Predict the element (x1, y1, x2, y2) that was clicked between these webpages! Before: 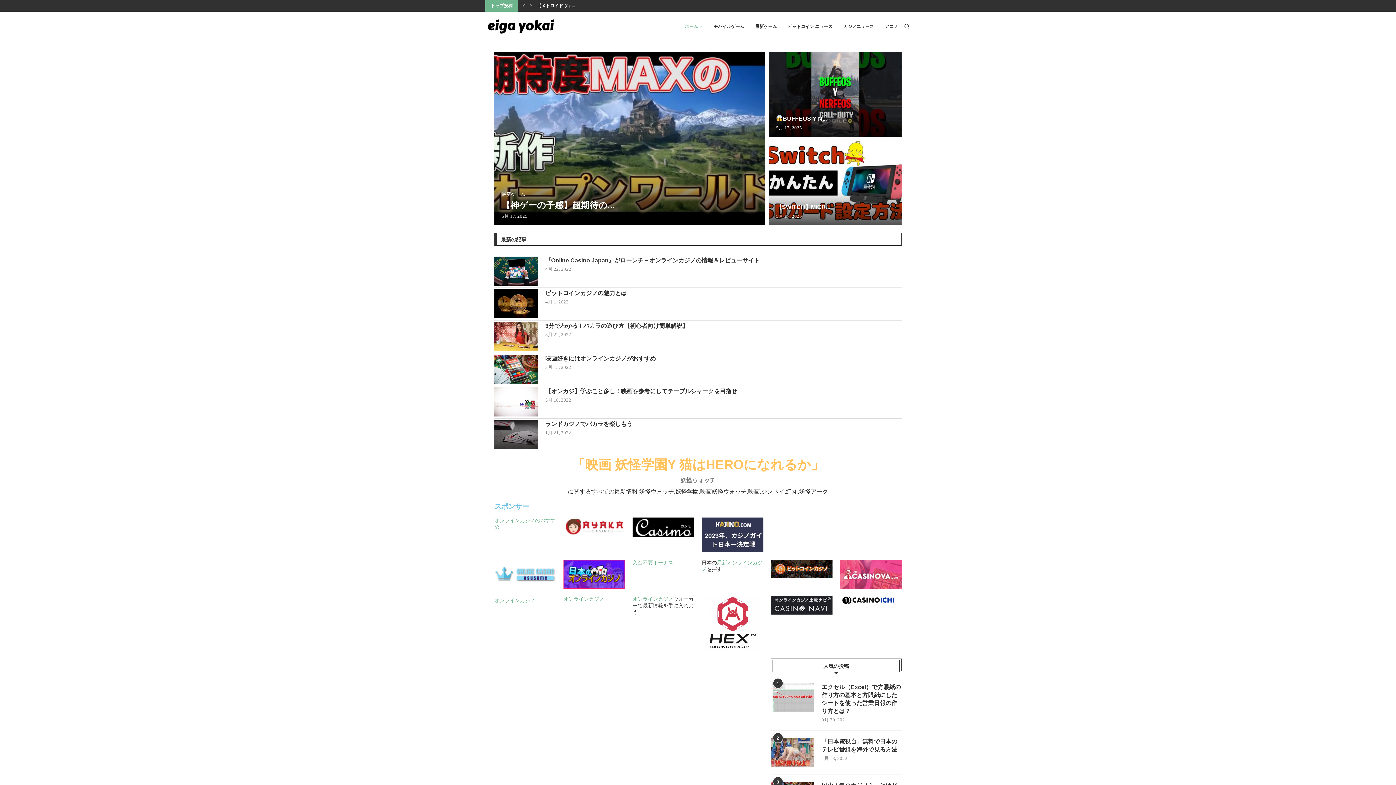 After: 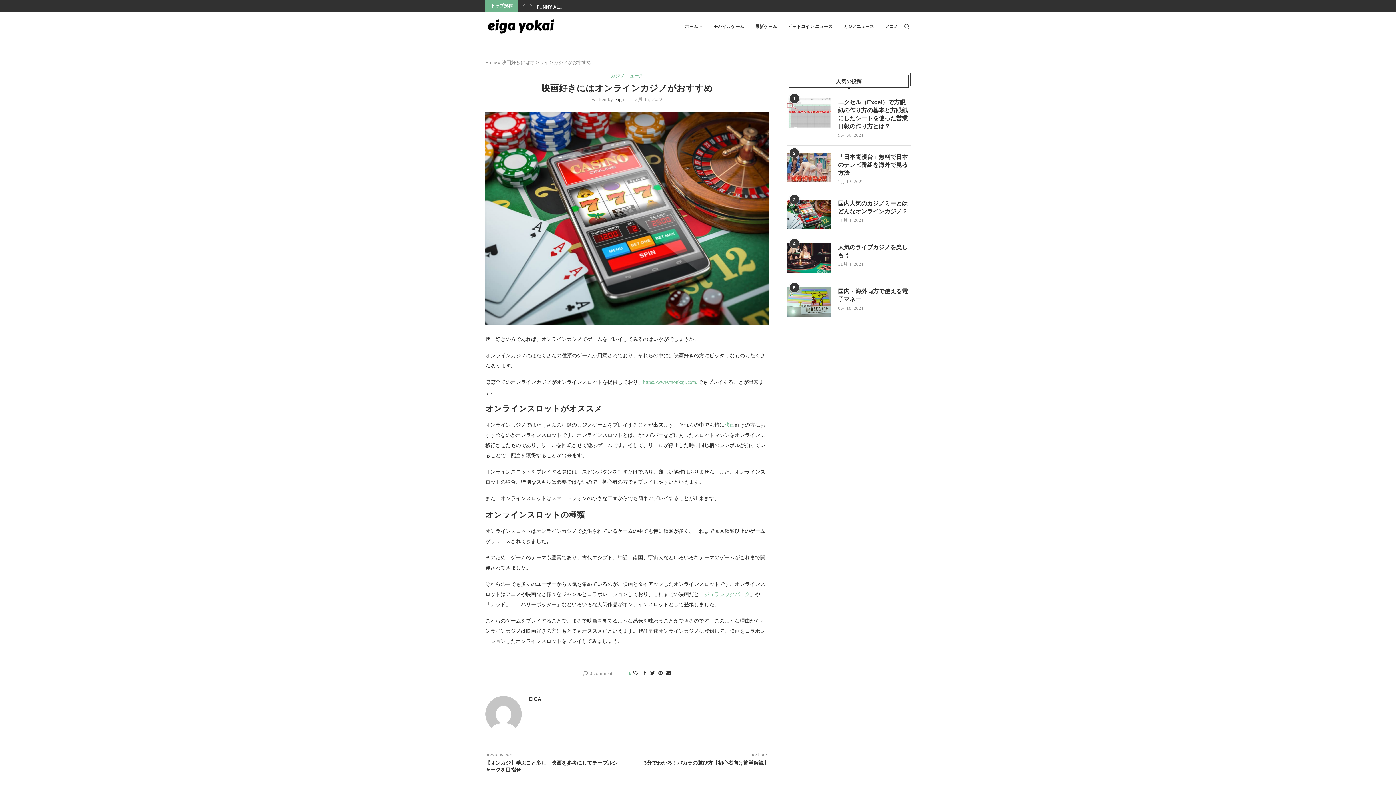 Action: bbox: (545, 355, 901, 363) label: 映画好きにはオンラインカジノがおすすめ